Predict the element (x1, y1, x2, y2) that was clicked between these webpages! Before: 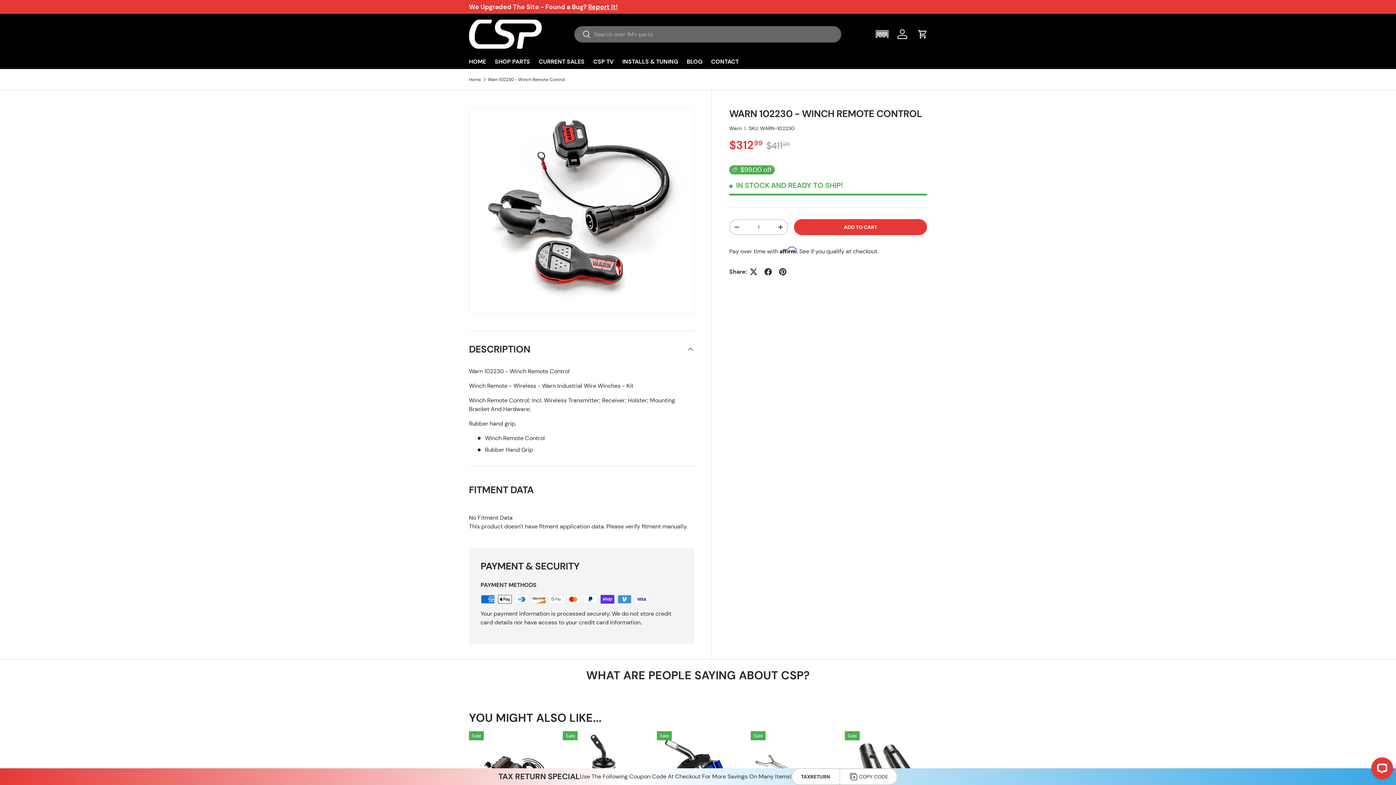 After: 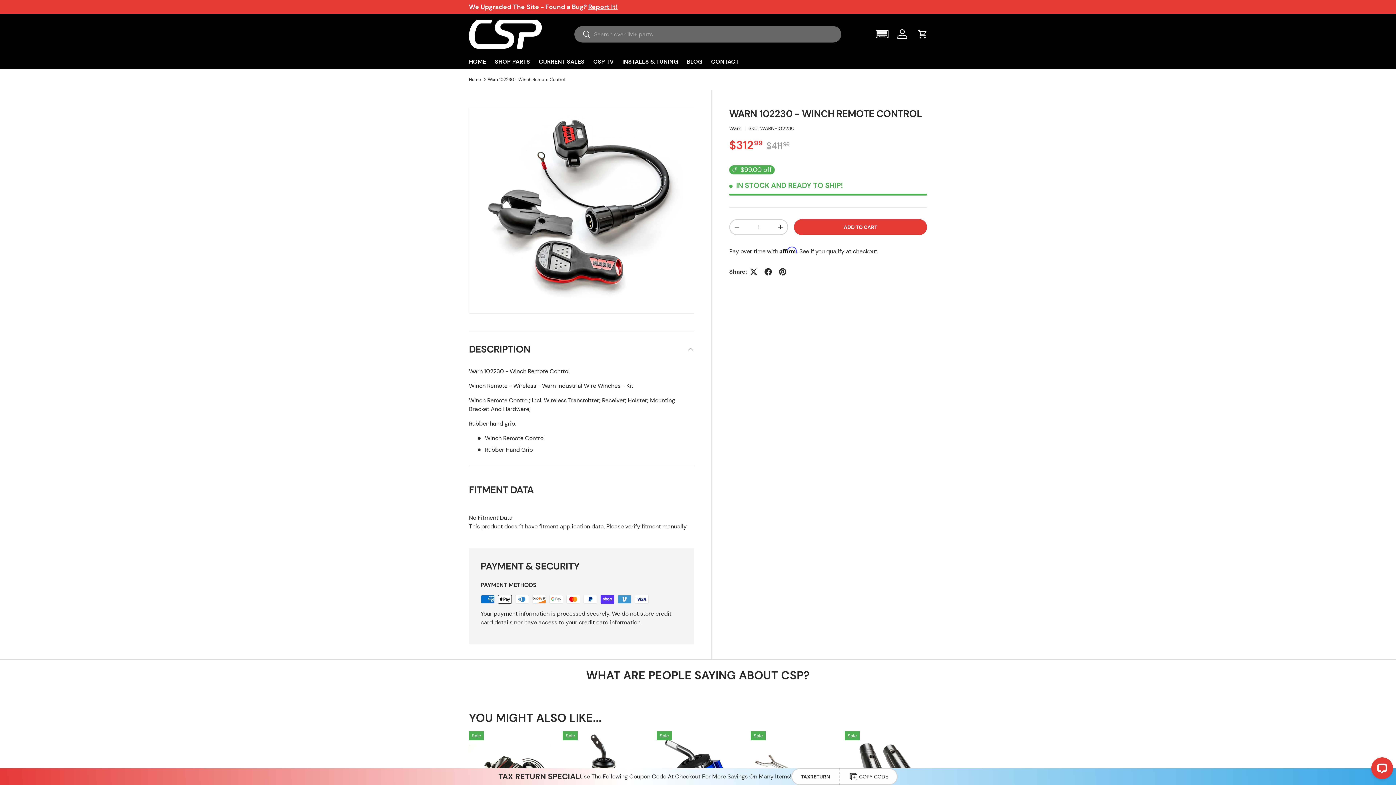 Action: bbox: (487, 77, 565, 81) label: Warn 102230 - Winch Remote Control